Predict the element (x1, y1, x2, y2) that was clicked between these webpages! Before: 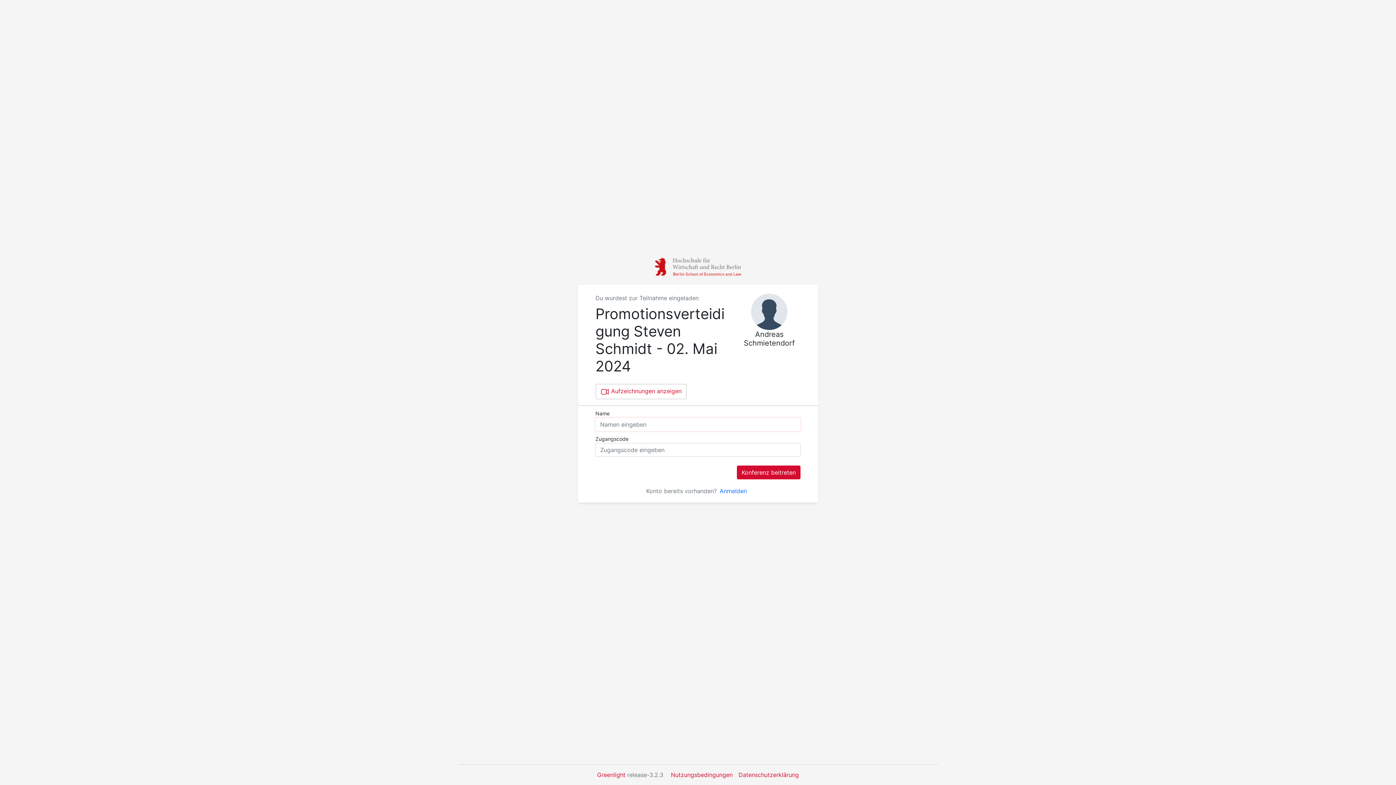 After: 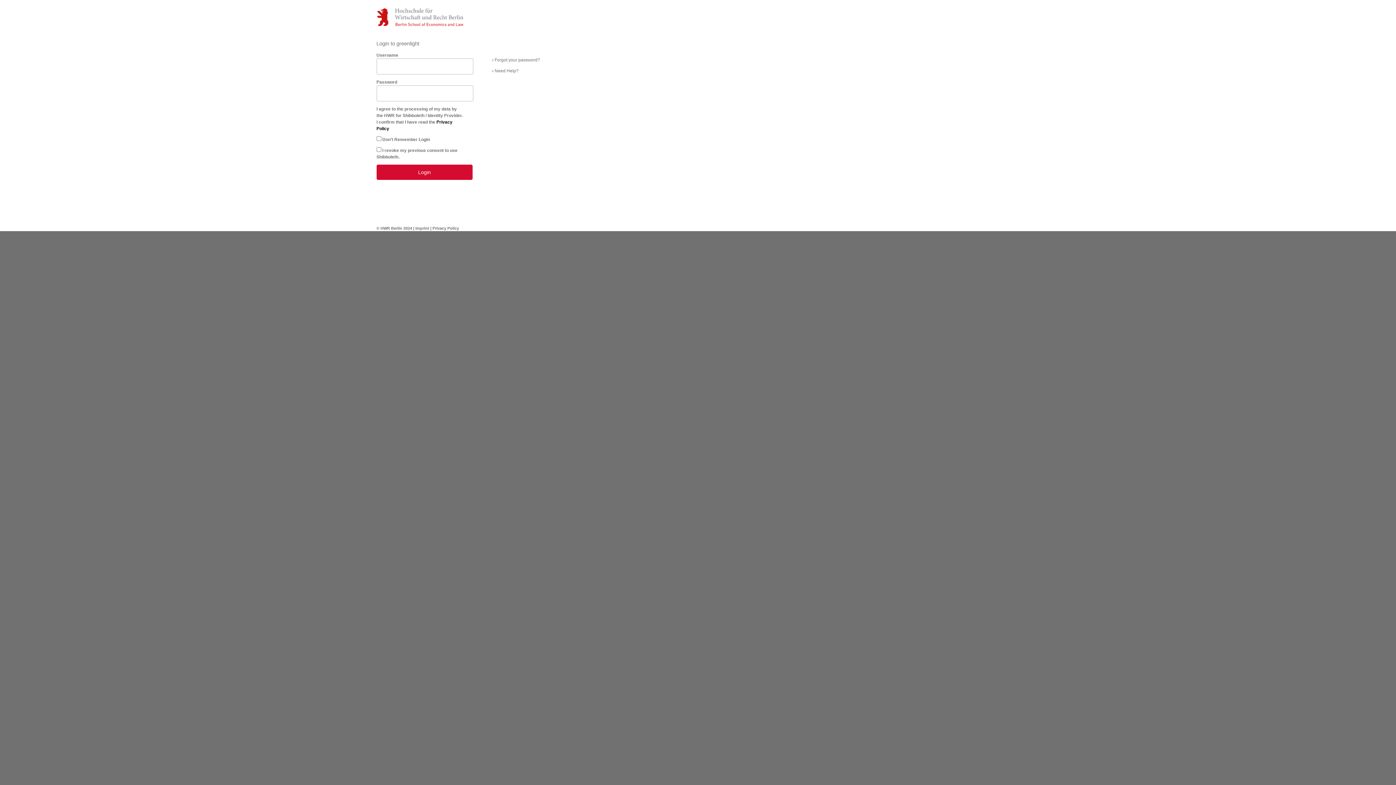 Action: bbox: (719, 485, 750, 496) label: Anmelden